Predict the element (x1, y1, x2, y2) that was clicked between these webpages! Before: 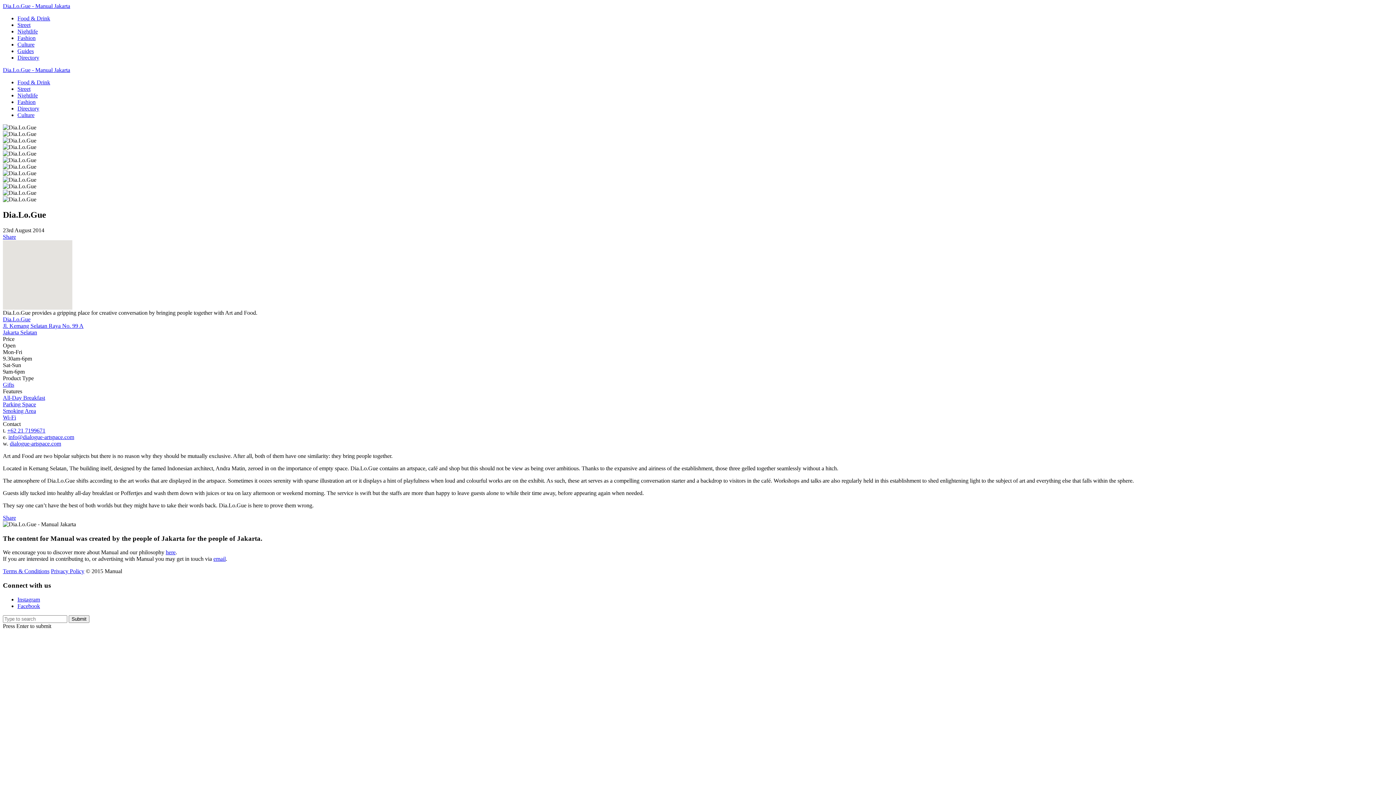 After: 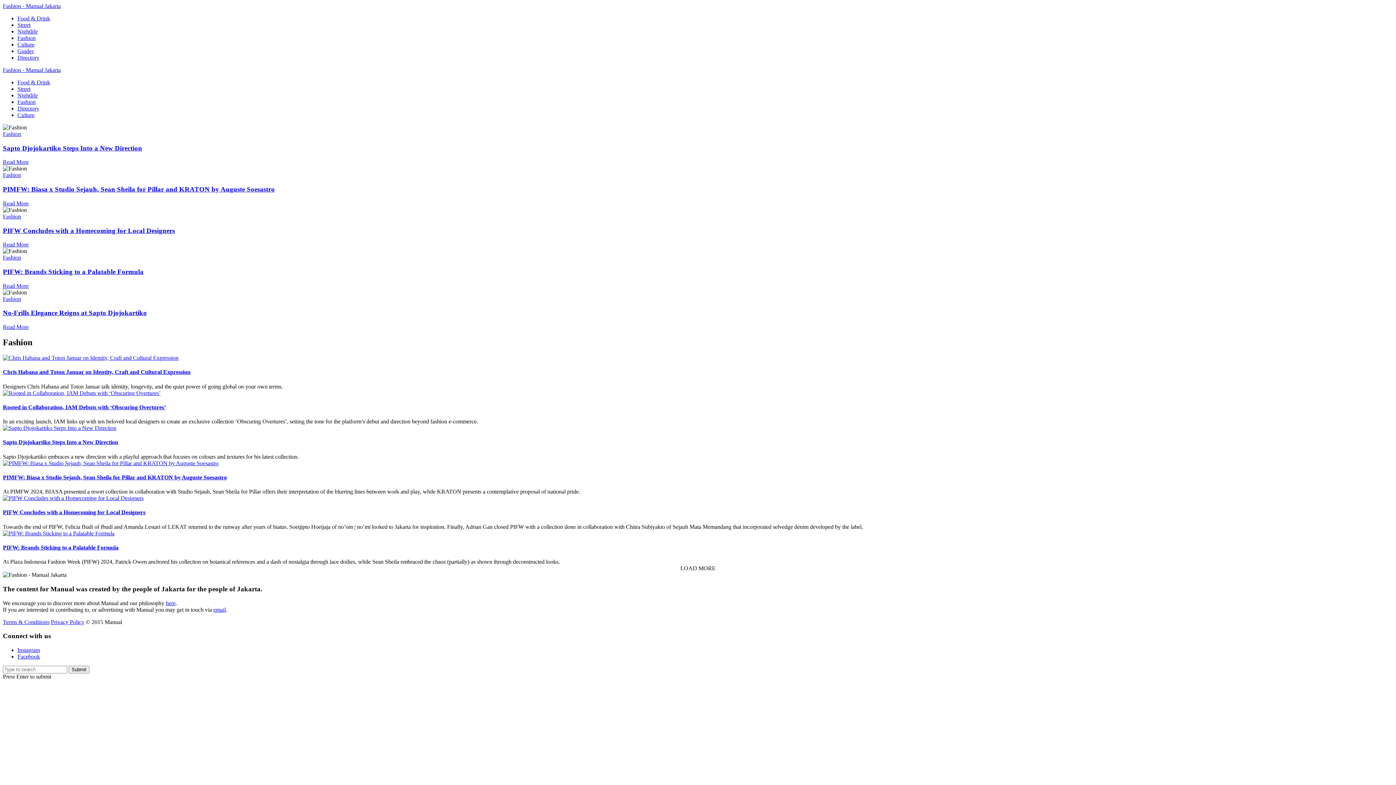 Action: bbox: (17, 98, 35, 105) label: Fashion